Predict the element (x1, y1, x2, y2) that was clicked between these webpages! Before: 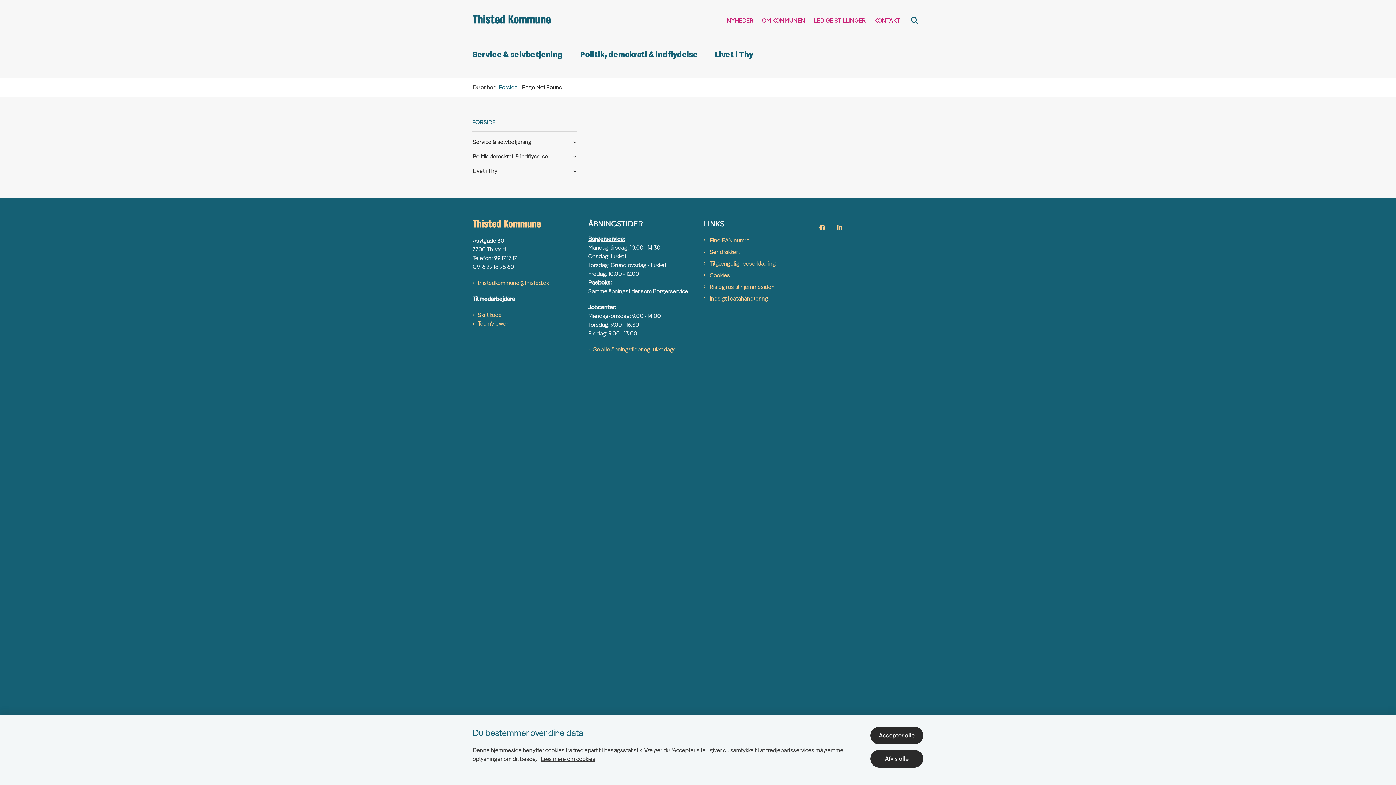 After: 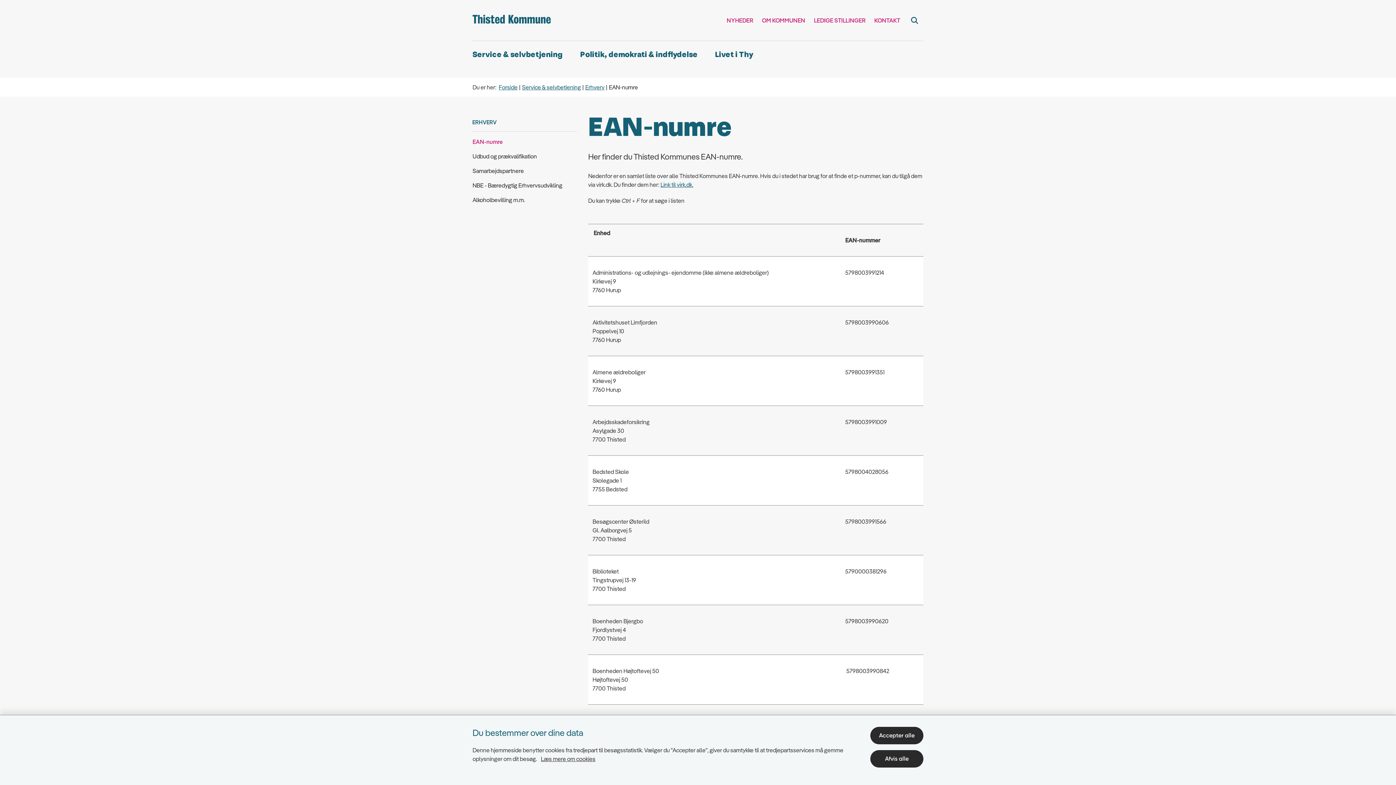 Action: label: Find EAN numre bbox: (709, 235, 808, 244)